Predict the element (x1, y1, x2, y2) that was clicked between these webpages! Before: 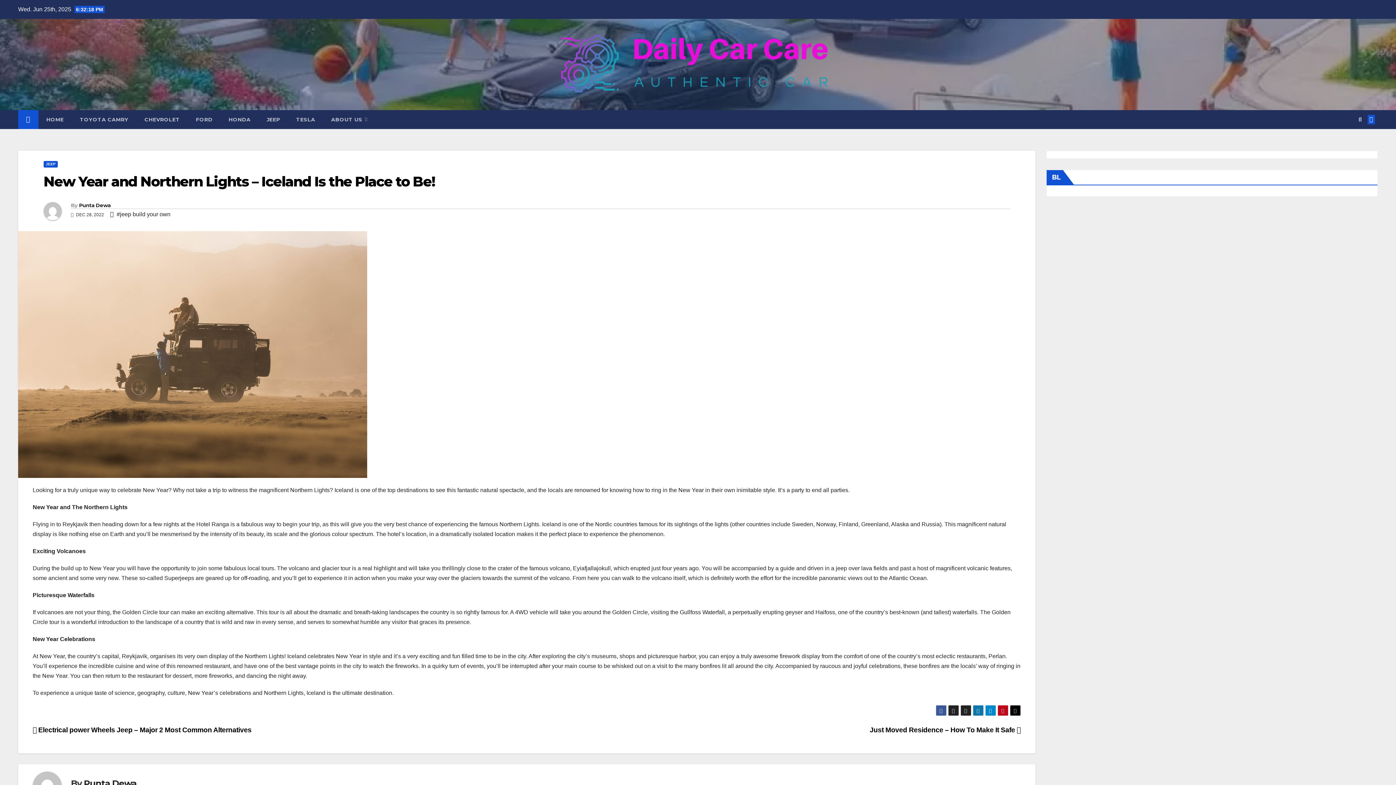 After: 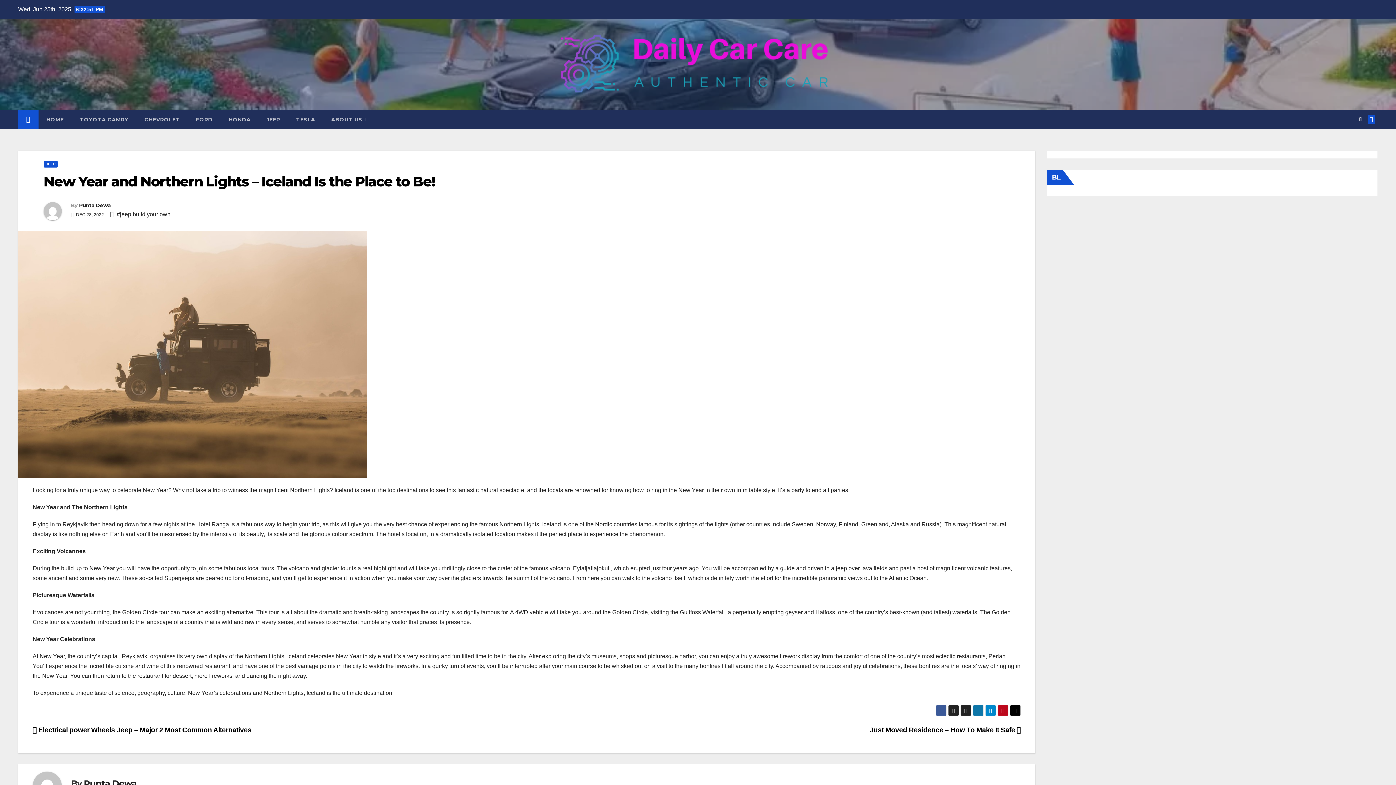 Action: label: New Year and Northern Lights – Iceland Is the Place to Be! bbox: (43, 173, 434, 190)